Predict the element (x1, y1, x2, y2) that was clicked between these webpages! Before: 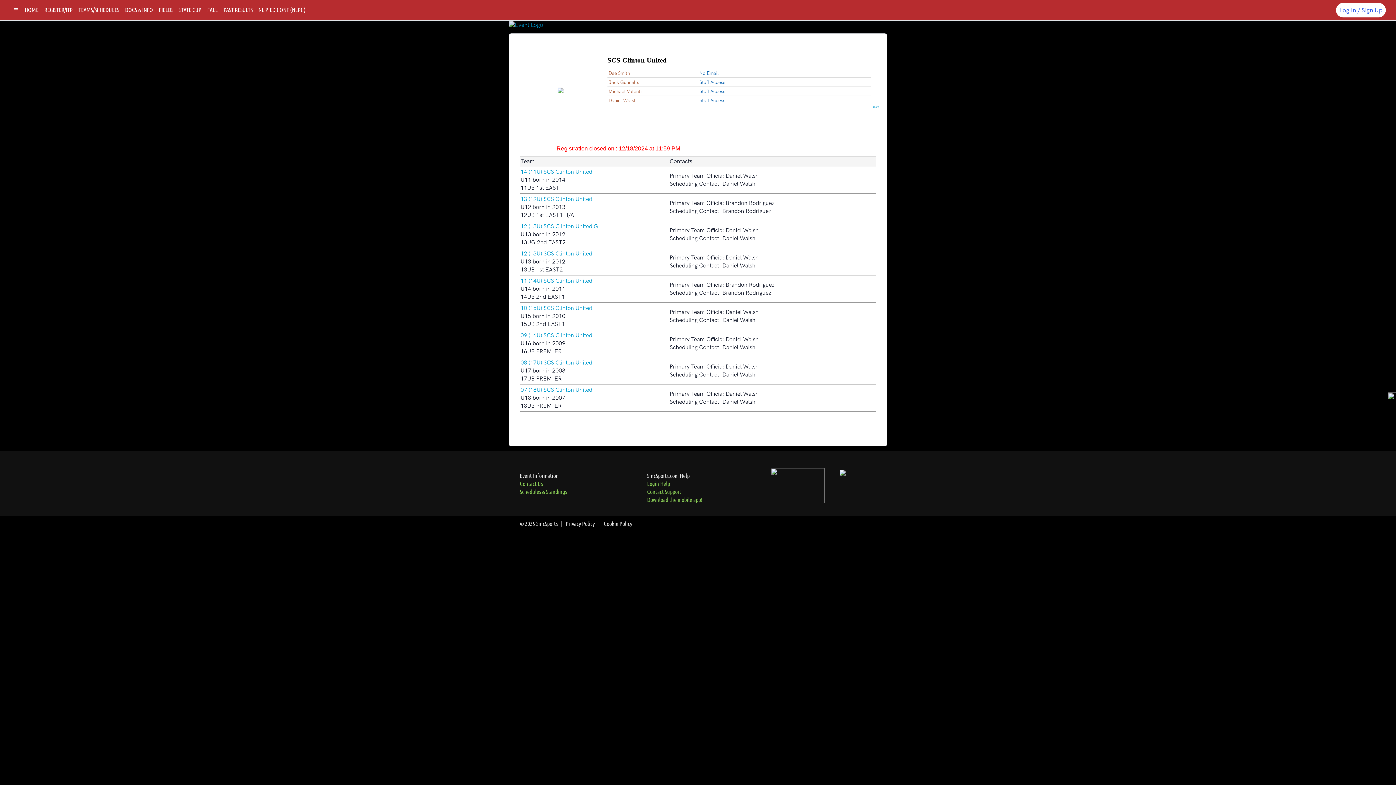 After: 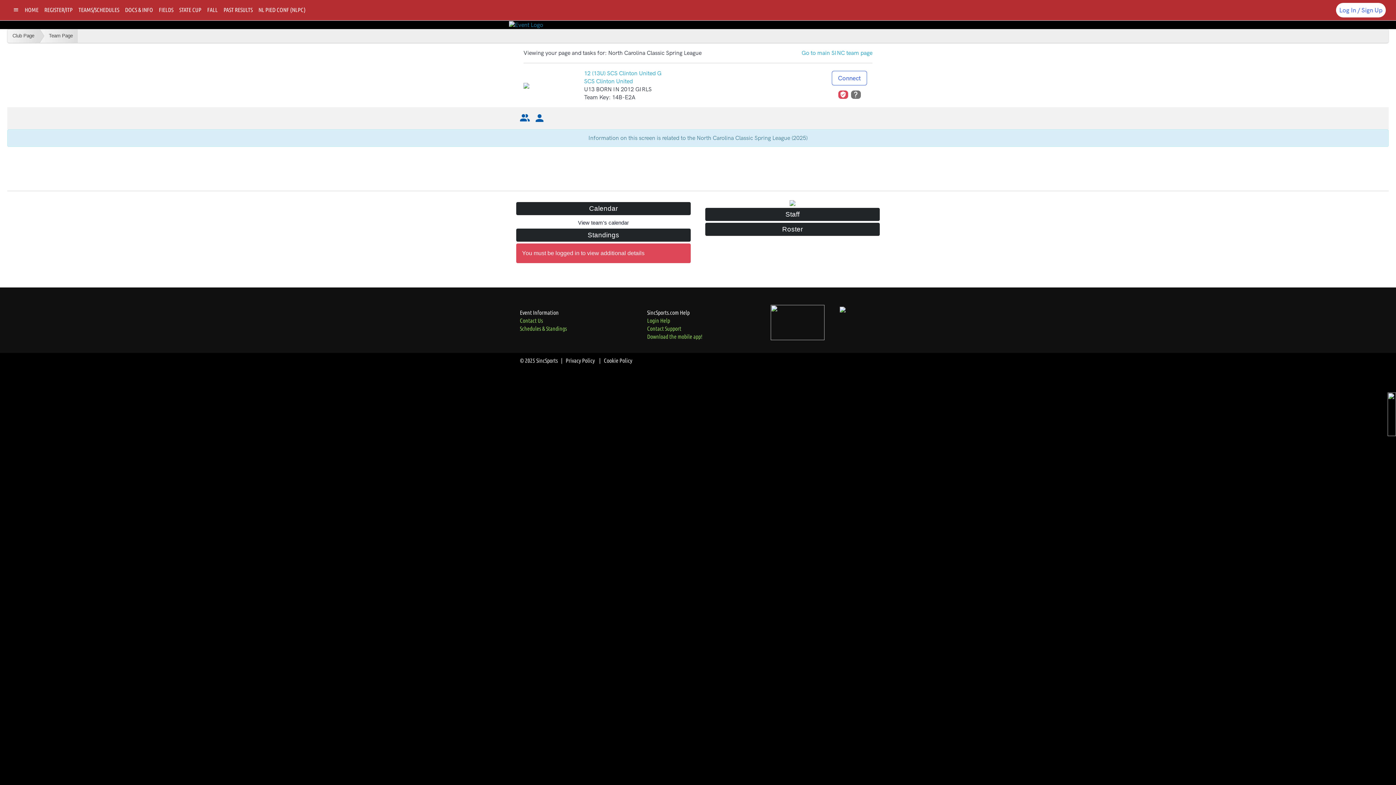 Action: bbox: (520, 222, 598, 229) label: 12 (13U) SCS Clinton United G